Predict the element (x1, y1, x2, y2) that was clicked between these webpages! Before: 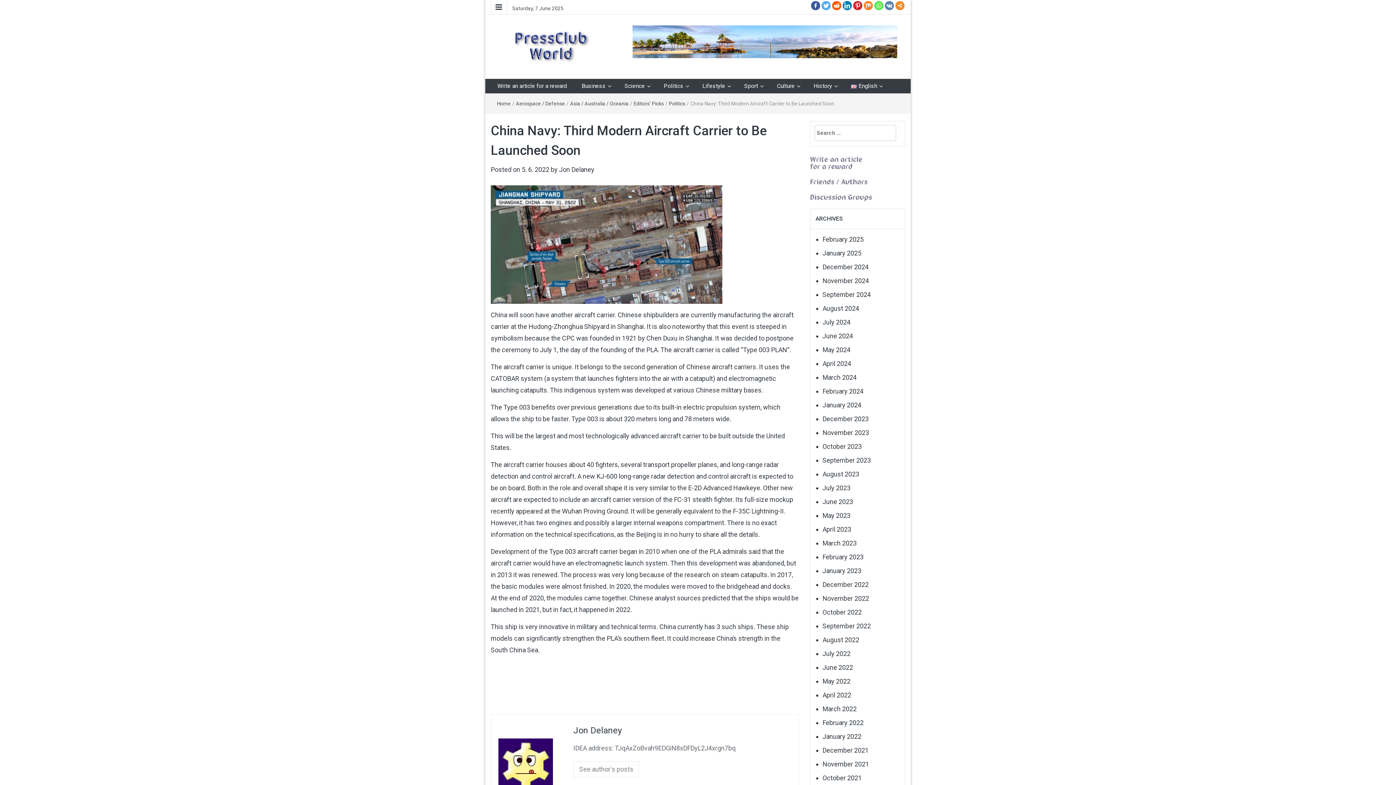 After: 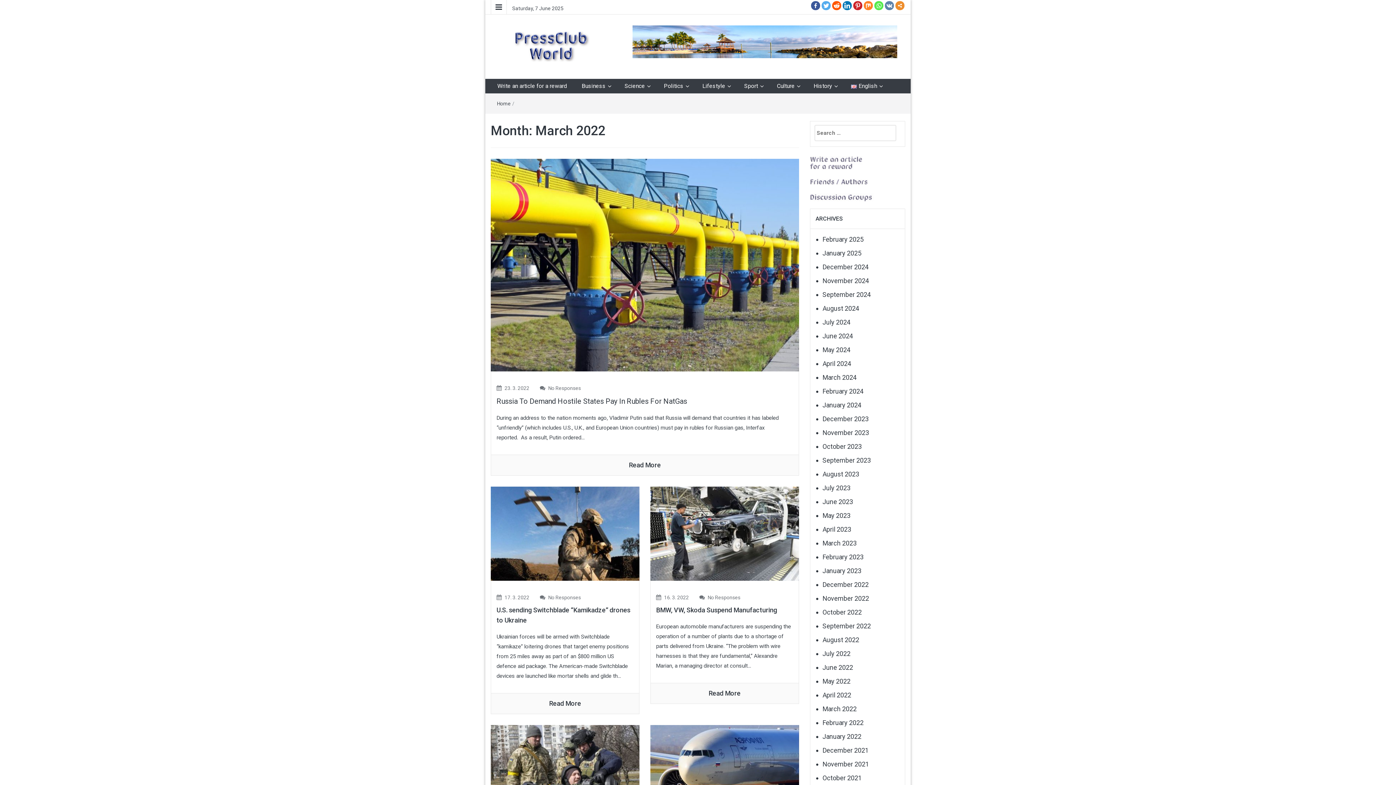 Action: label: March 2022 bbox: (822, 705, 856, 712)